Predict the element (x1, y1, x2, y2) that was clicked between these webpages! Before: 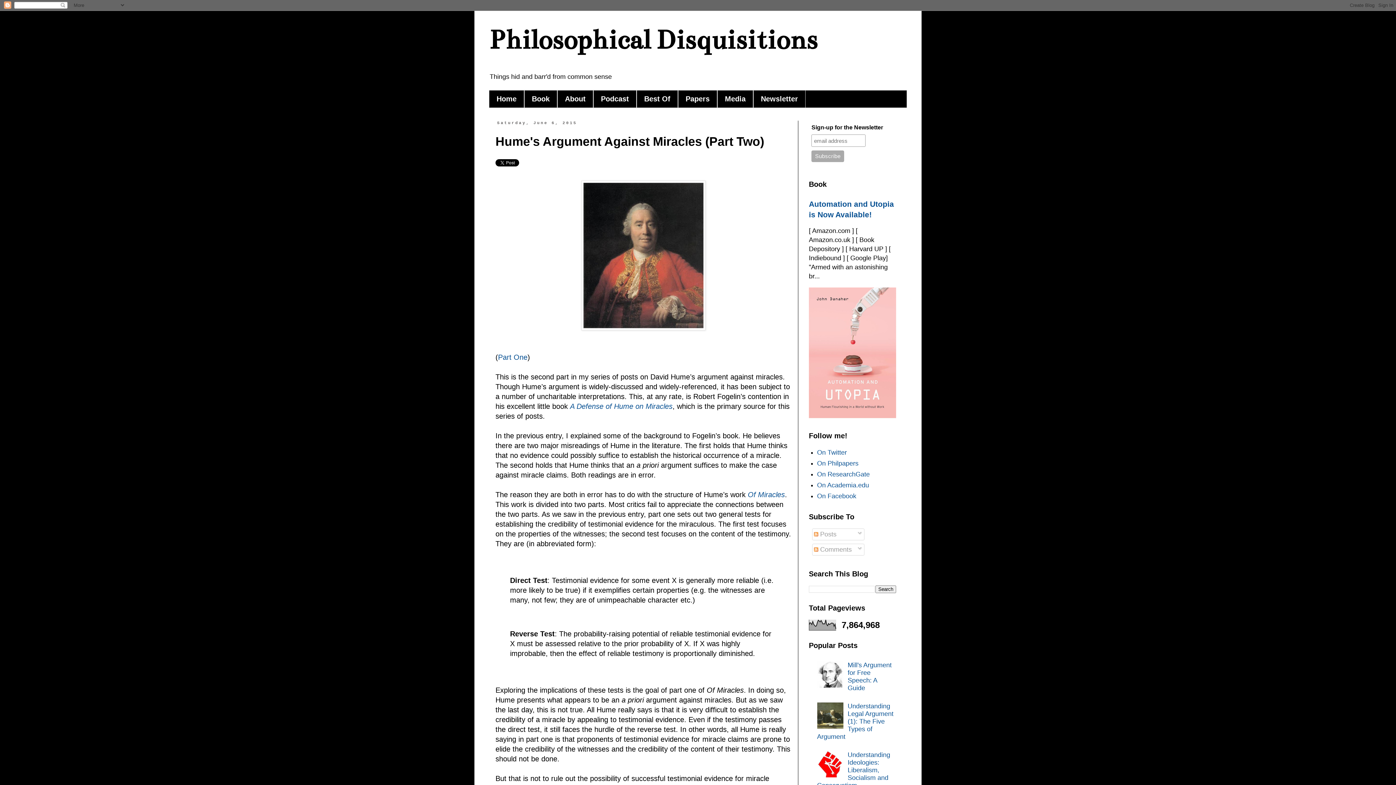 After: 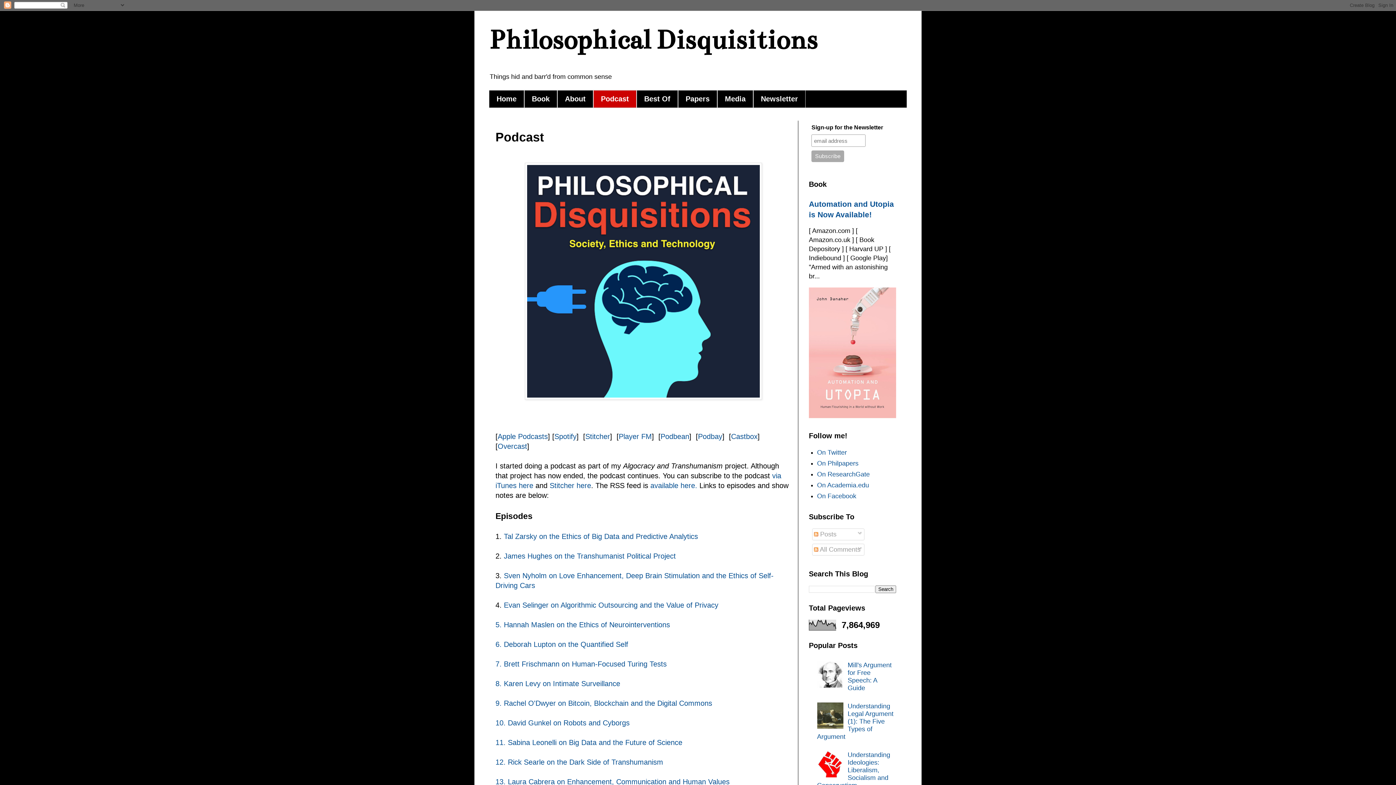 Action: bbox: (593, 90, 636, 107) label: Podcast